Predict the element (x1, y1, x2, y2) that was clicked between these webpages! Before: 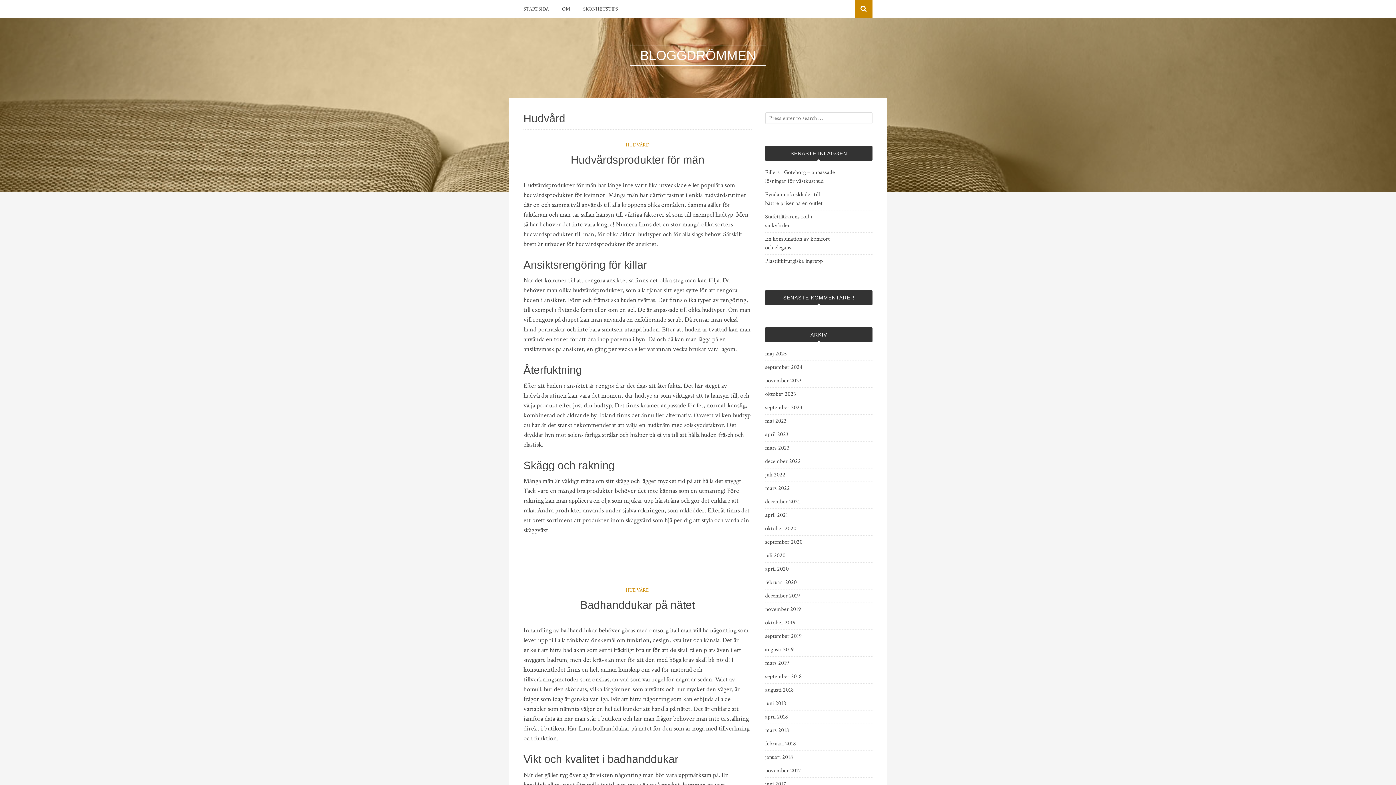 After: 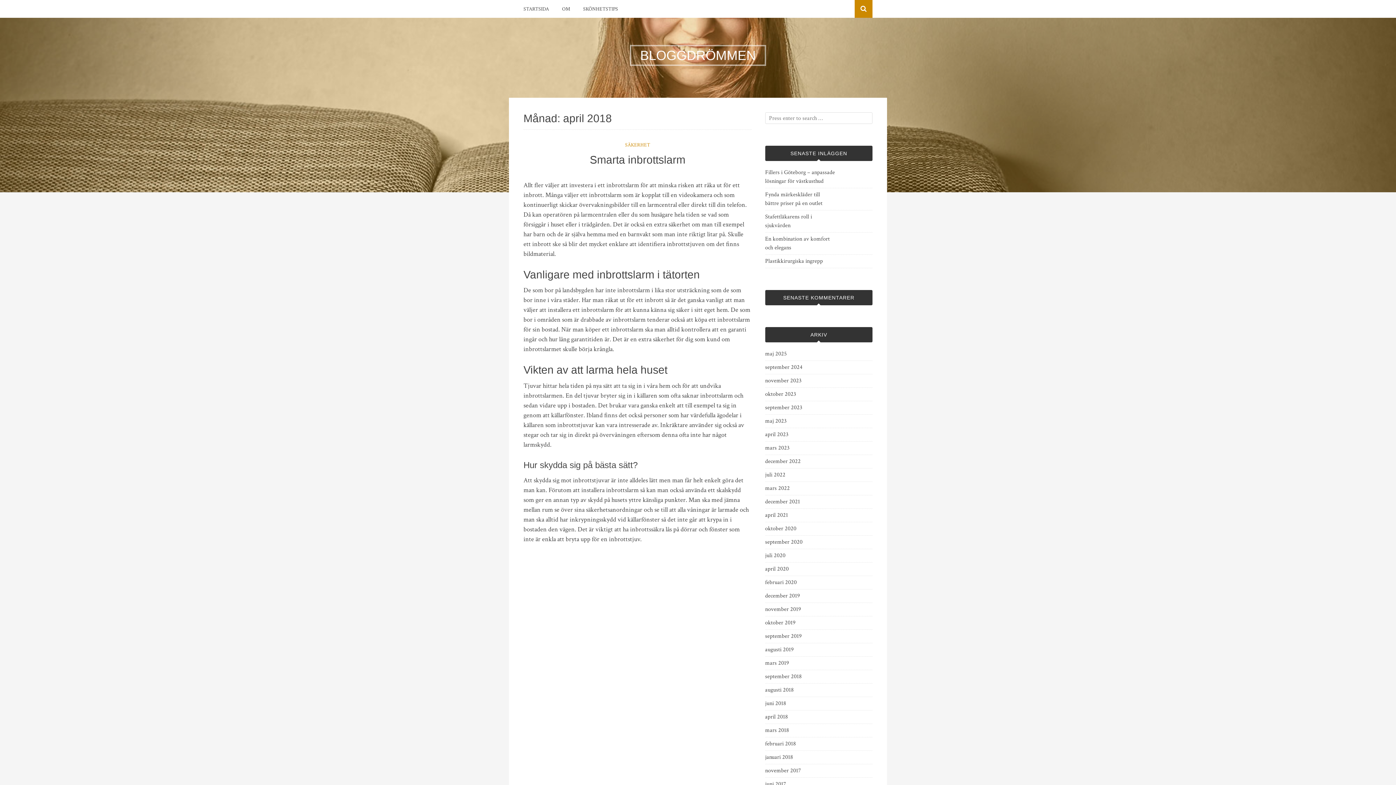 Action: label: april 2018 bbox: (765, 713, 788, 721)